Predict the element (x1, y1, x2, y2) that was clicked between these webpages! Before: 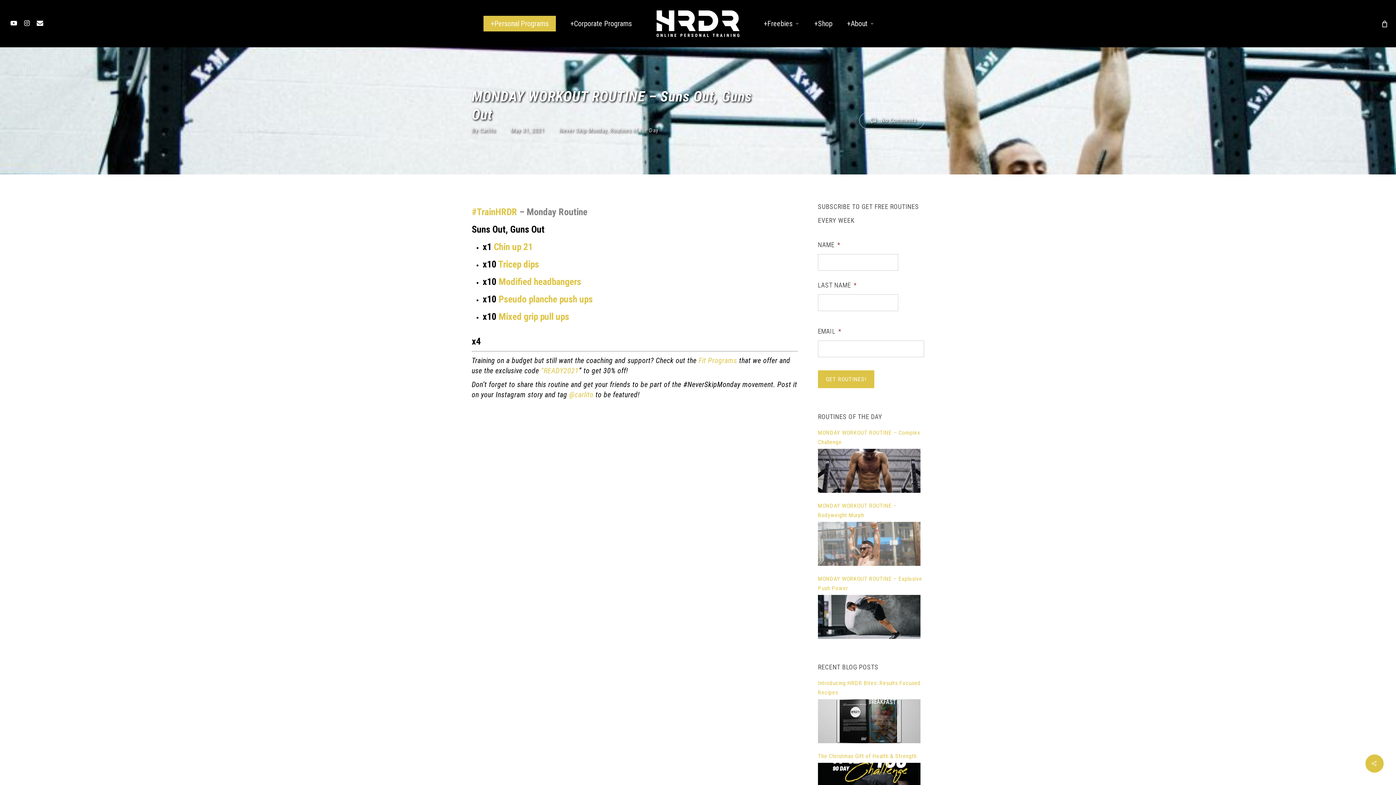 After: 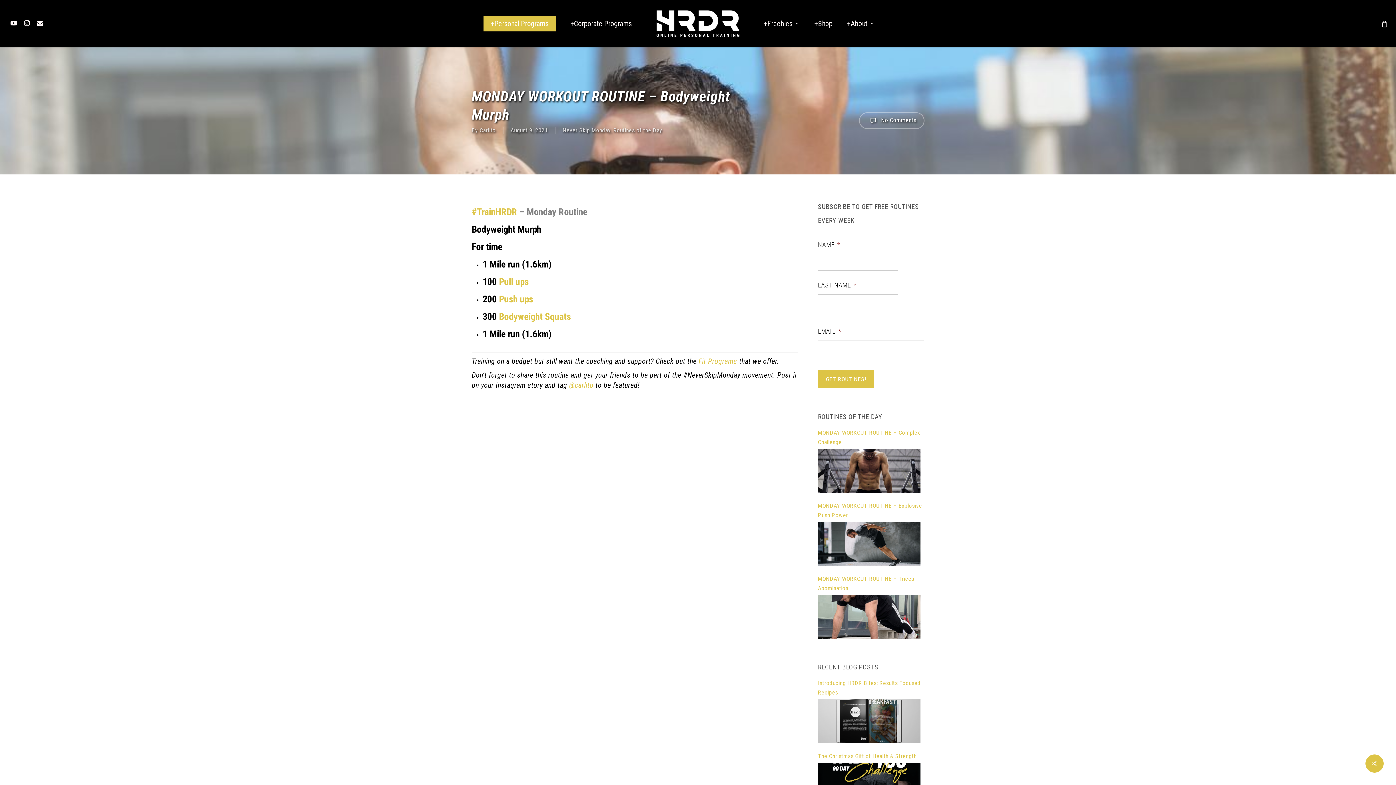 Action: label: MONDAY WORKOUT ROUTINE – Bodyweight Murph bbox: (818, 501, 924, 568)